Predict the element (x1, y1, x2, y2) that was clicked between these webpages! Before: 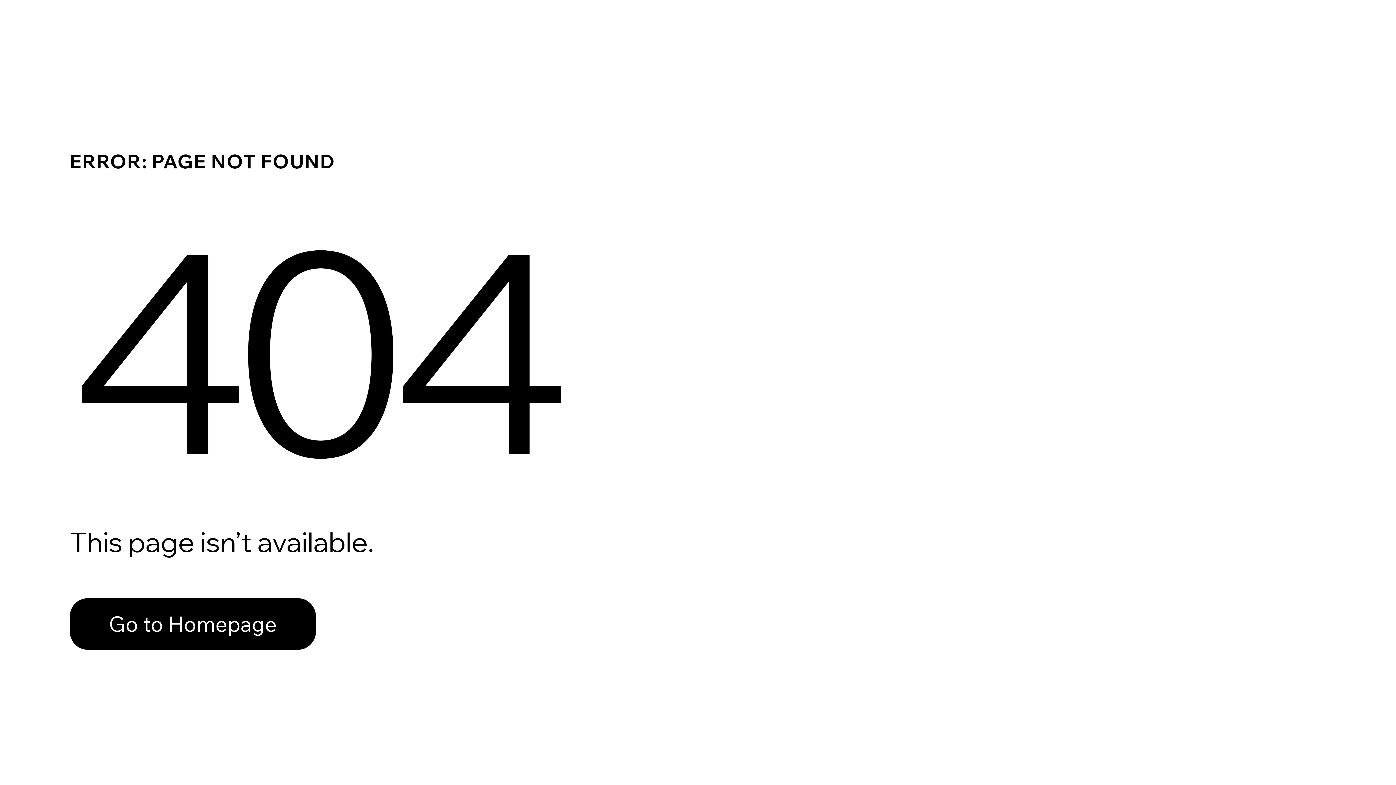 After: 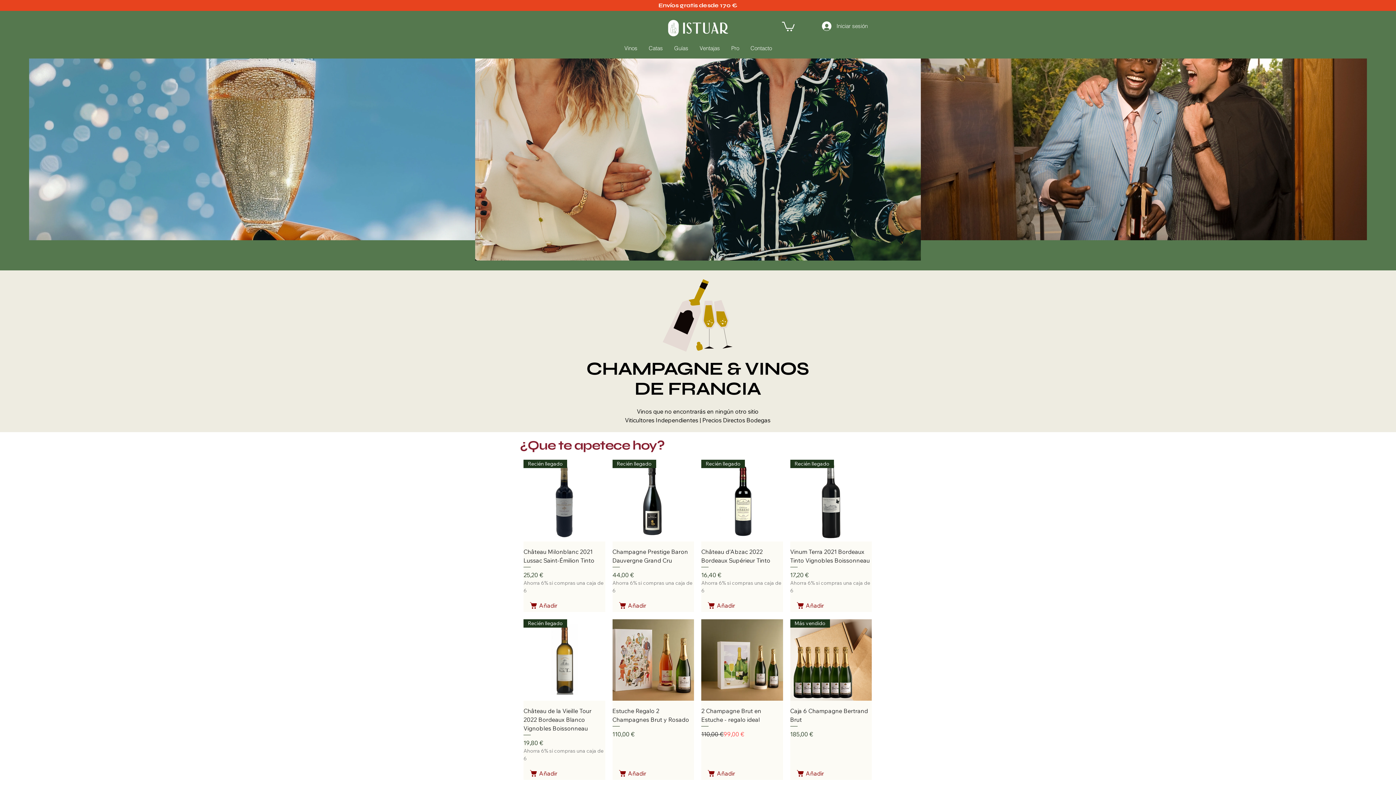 Action: bbox: (69, 598, 316, 650) label: Go to Homepage